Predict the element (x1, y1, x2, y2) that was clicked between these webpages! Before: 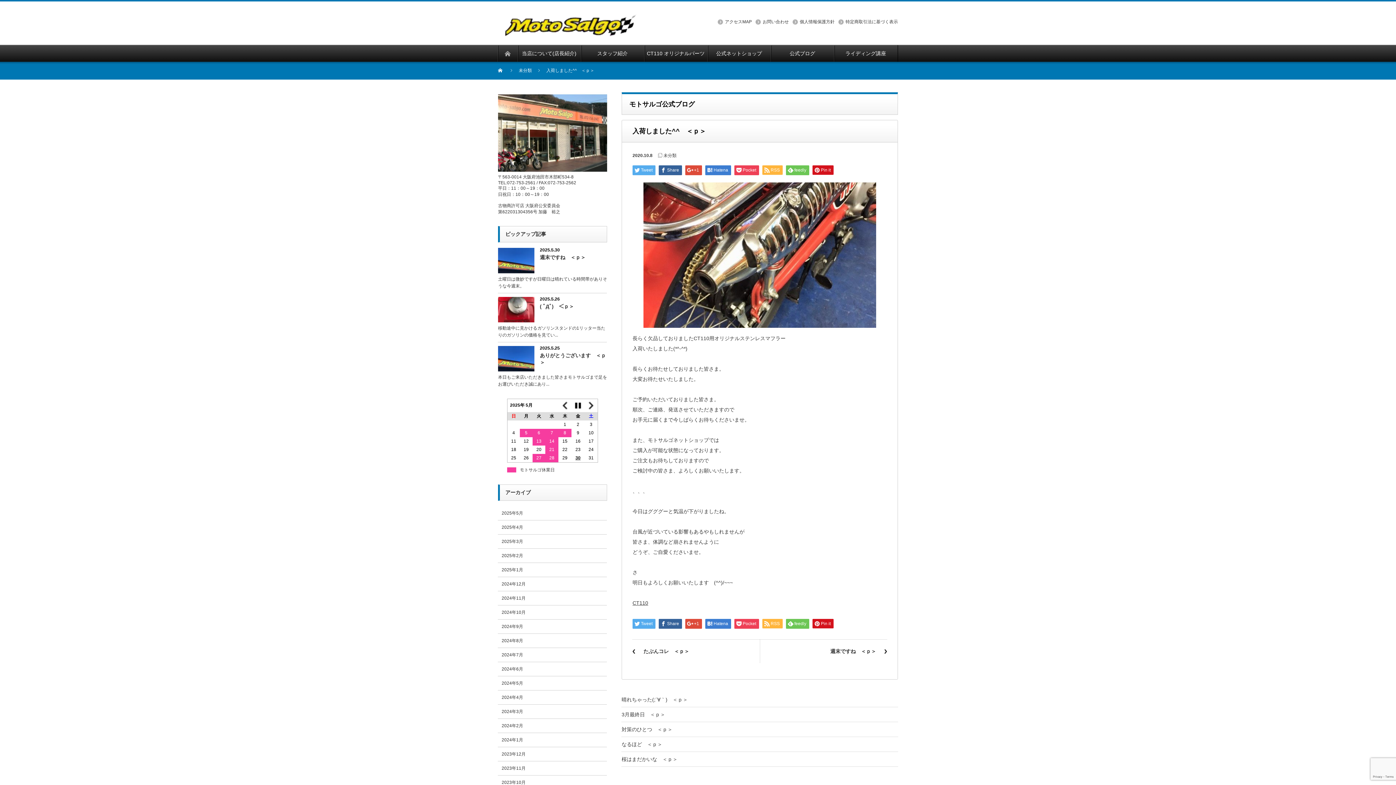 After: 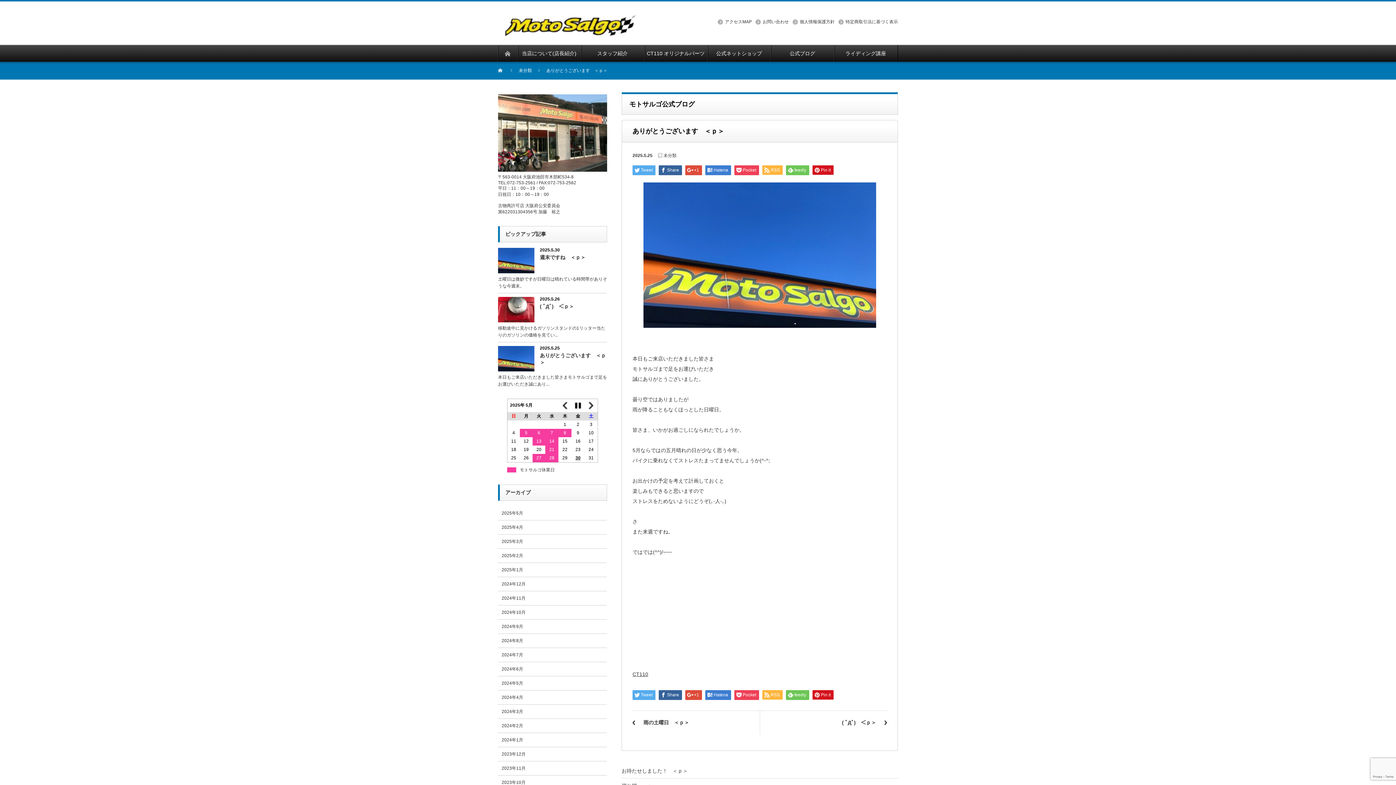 Action: label: ありがとうございます　＜ｐ＞ bbox: (498, 352, 607, 368)